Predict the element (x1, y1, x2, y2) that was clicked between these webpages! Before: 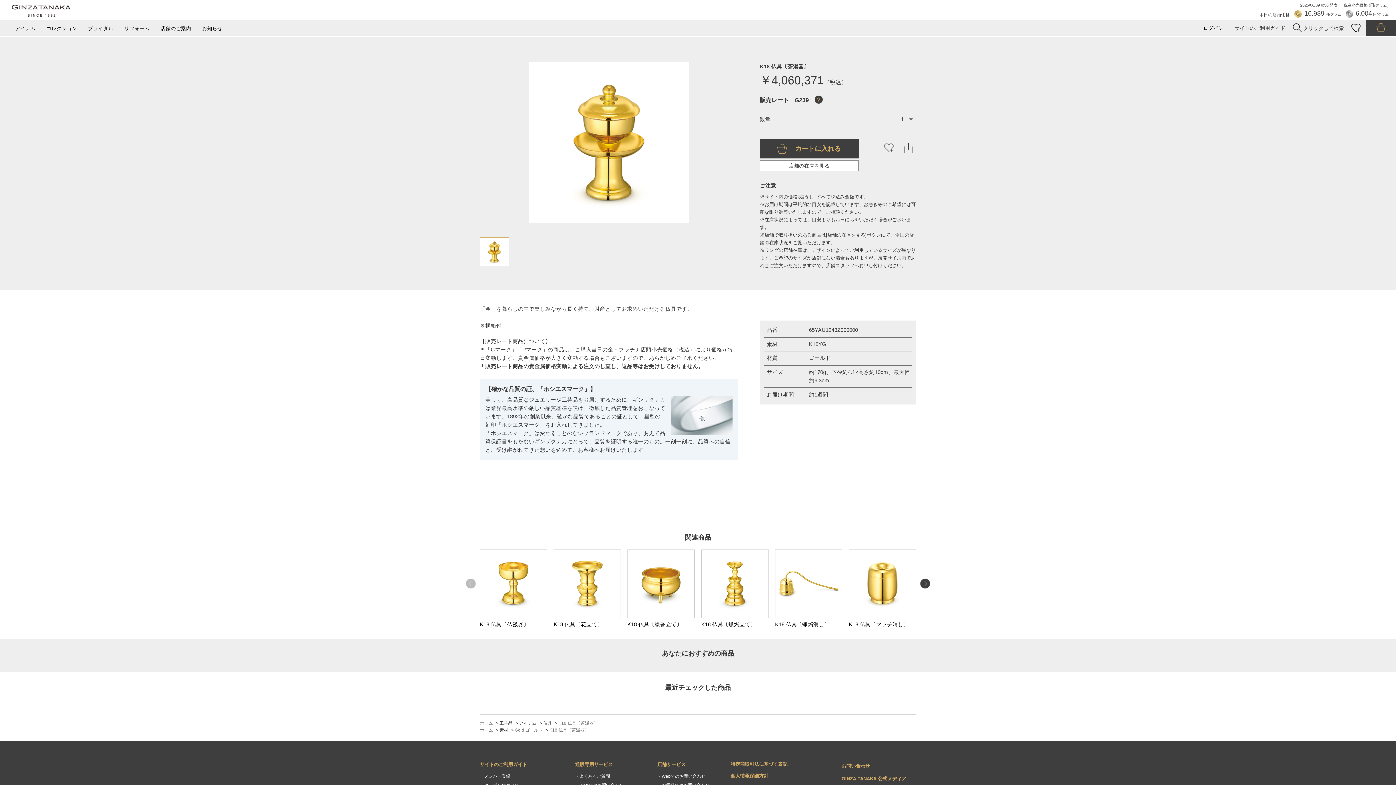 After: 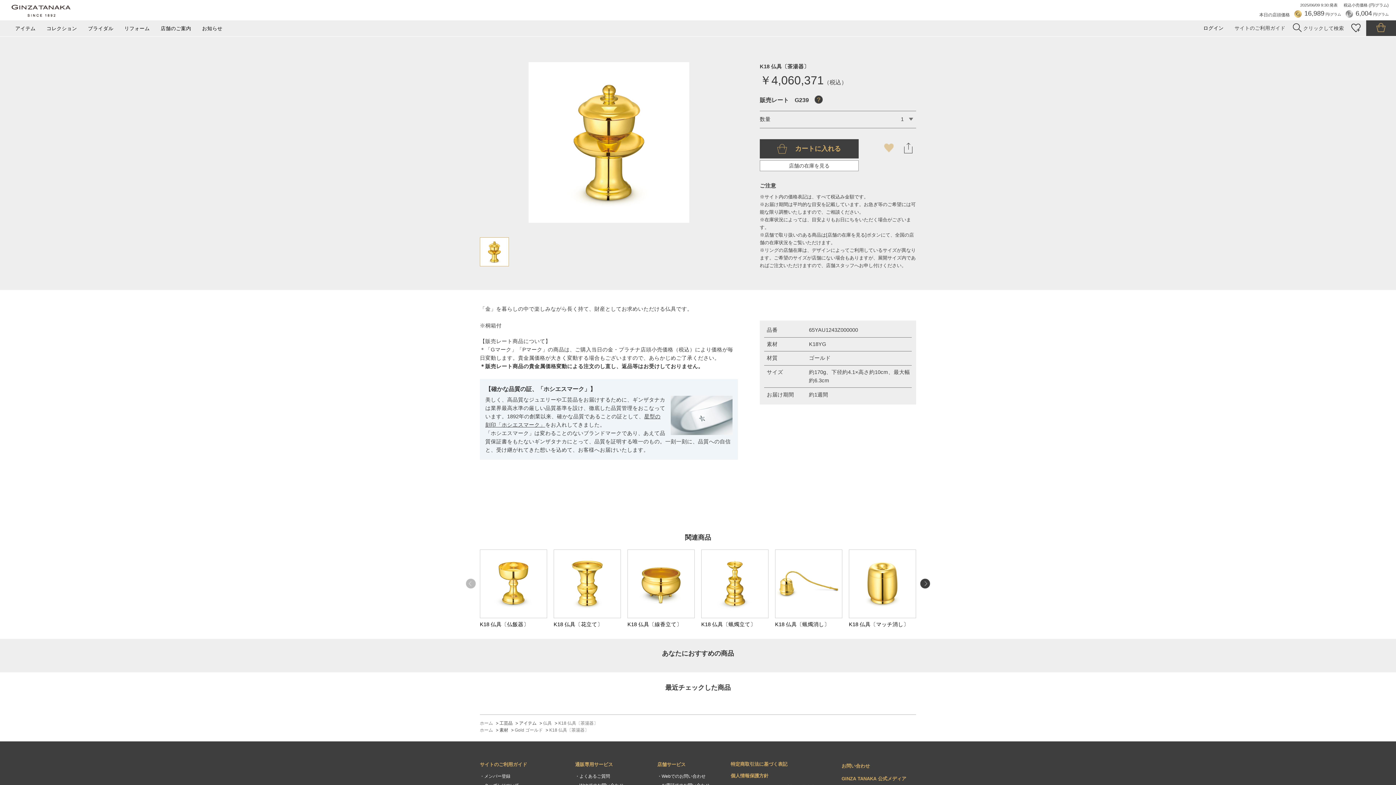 Action: bbox: (883, 146, 894, 152)